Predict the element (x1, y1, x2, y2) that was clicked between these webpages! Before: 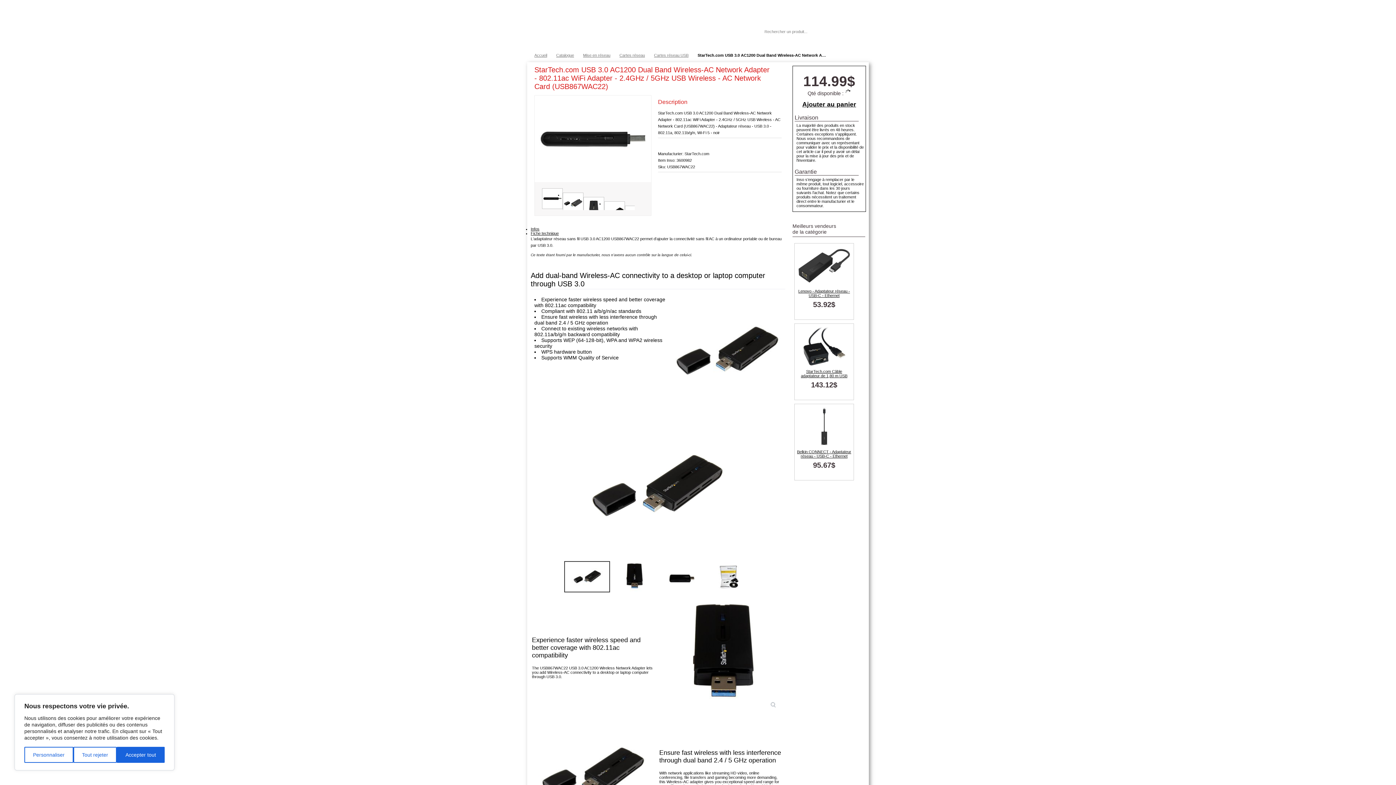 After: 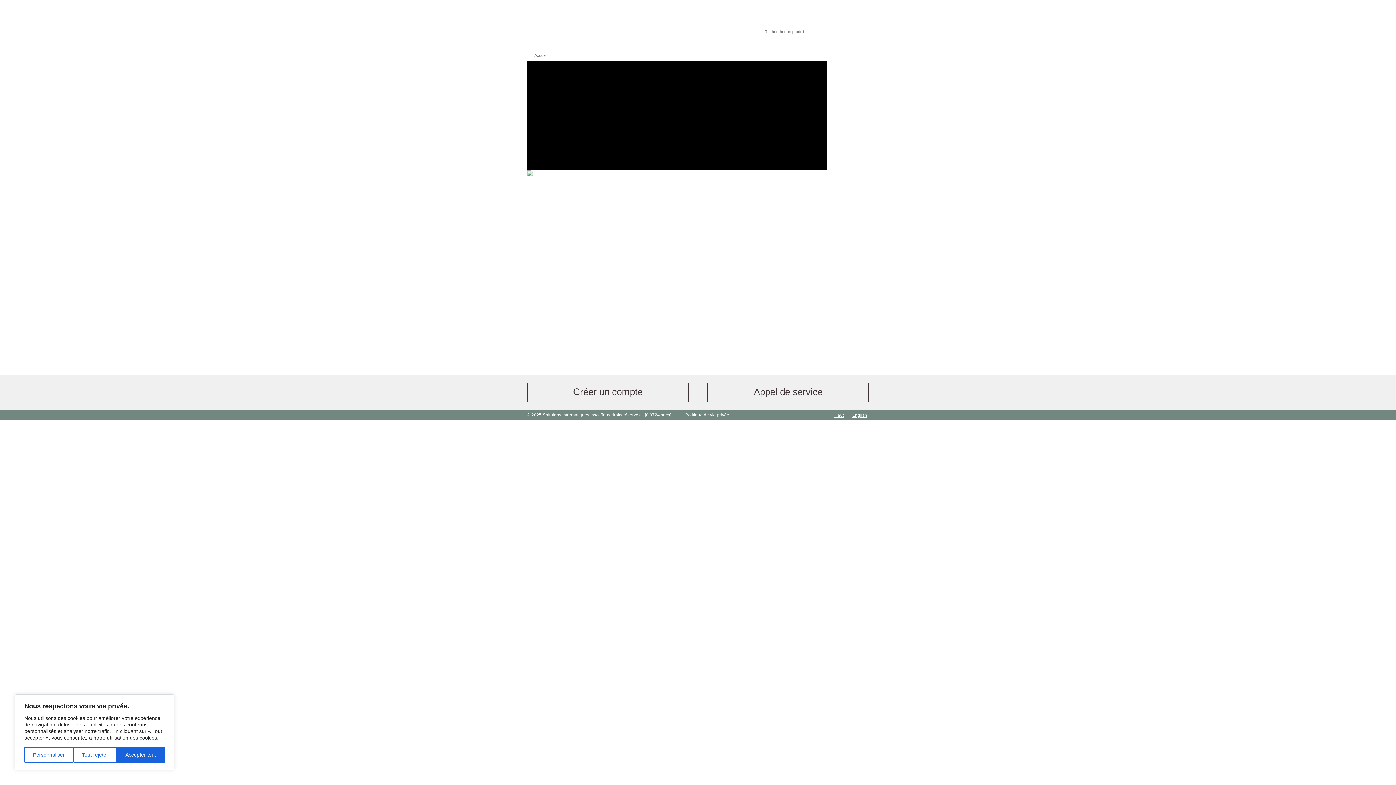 Action: label: Accueil bbox: (529, 52, 550, 61)